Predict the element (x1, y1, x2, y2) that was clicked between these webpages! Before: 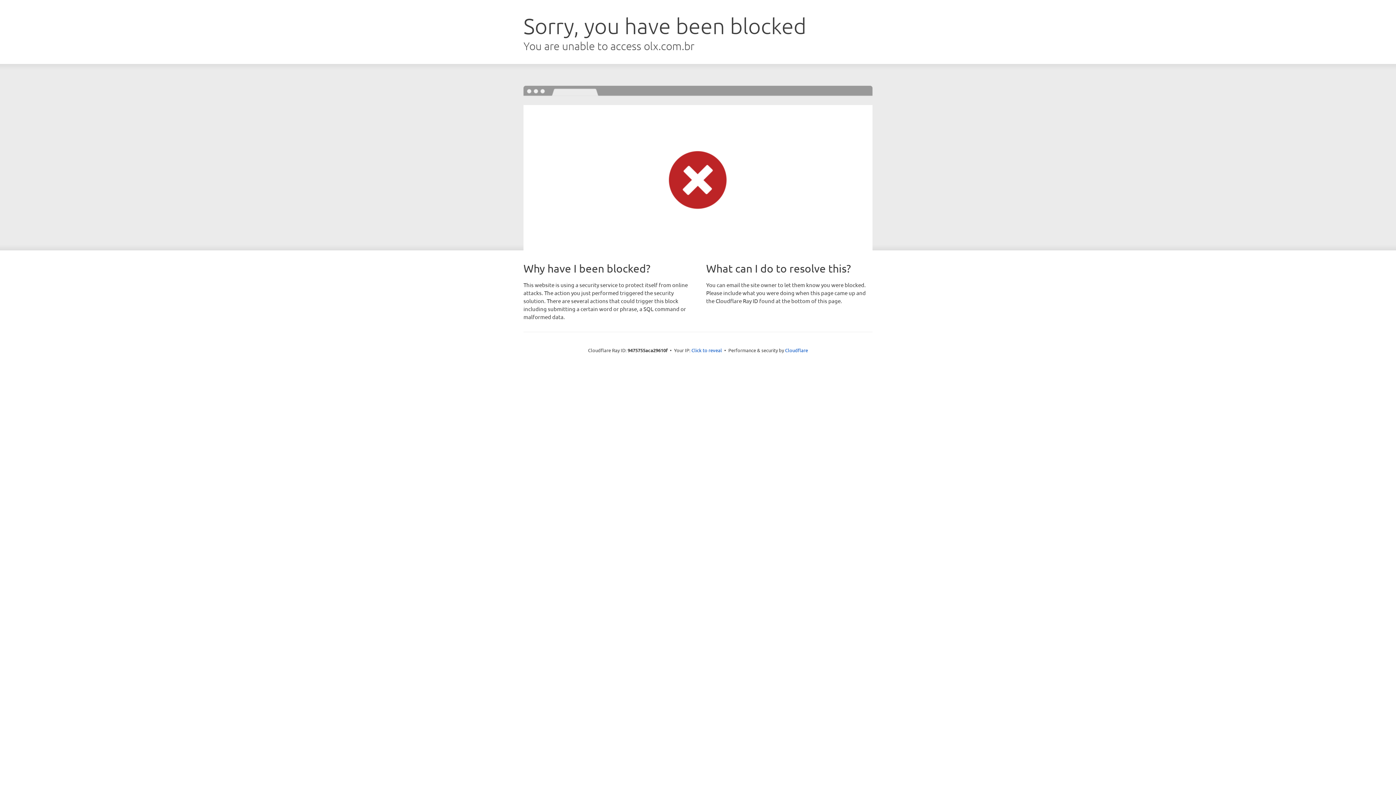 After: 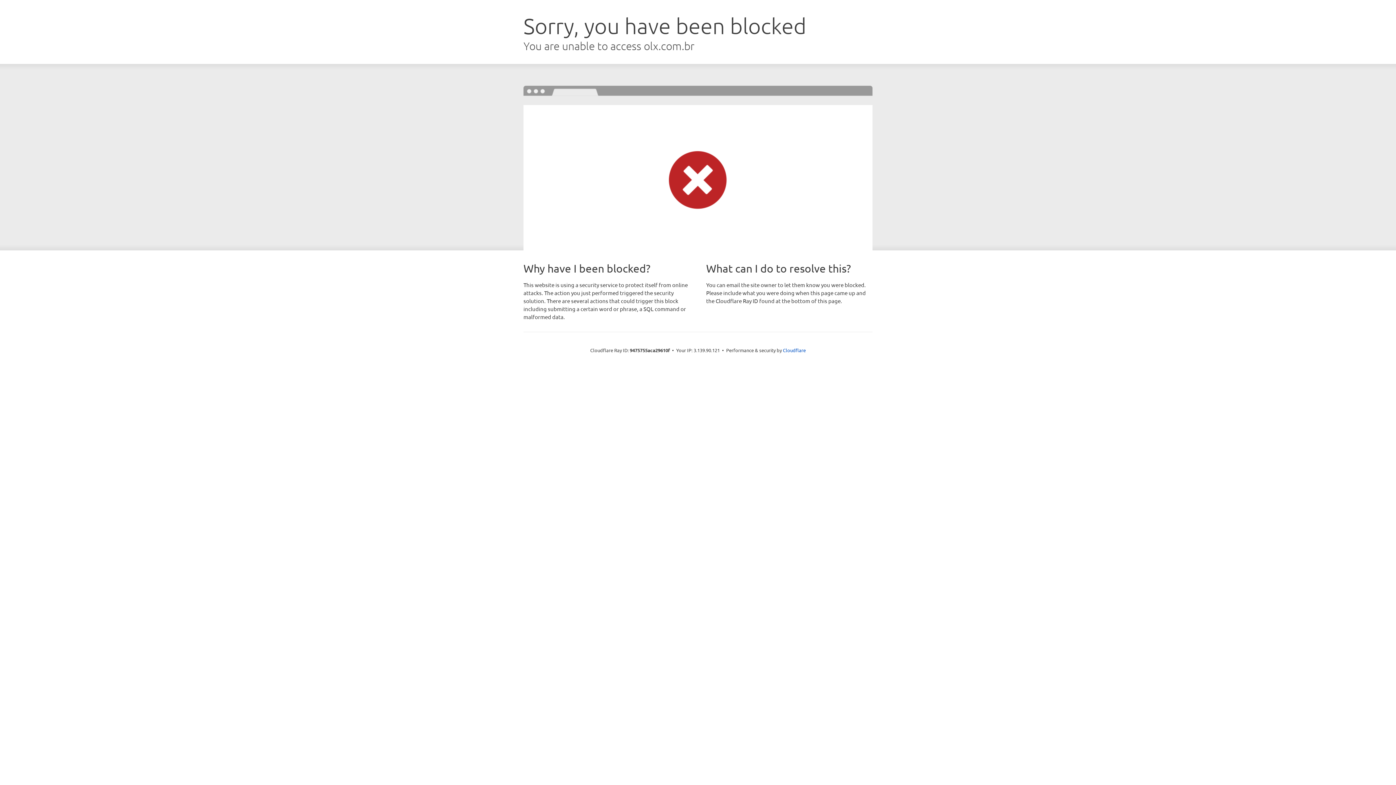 Action: bbox: (691, 346, 722, 353) label: Click to reveal